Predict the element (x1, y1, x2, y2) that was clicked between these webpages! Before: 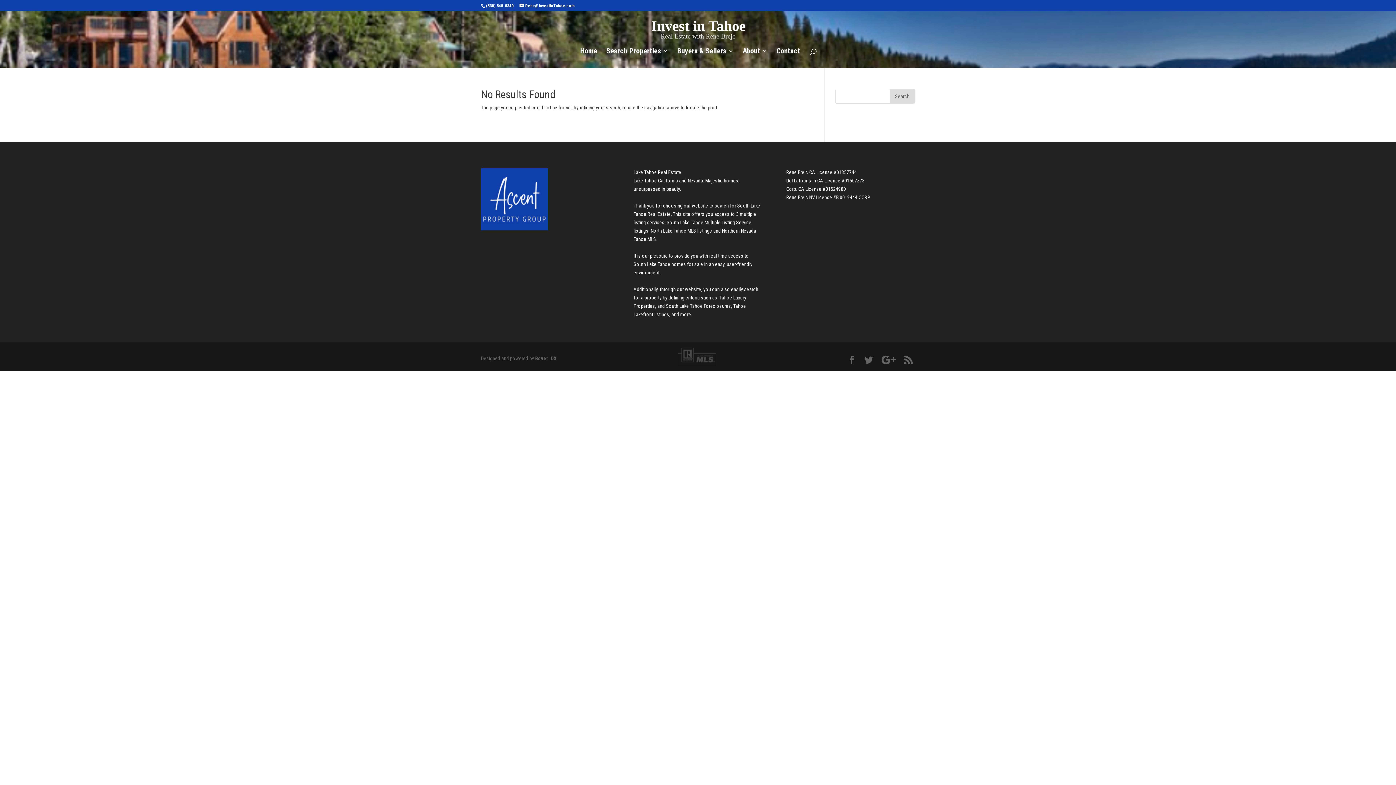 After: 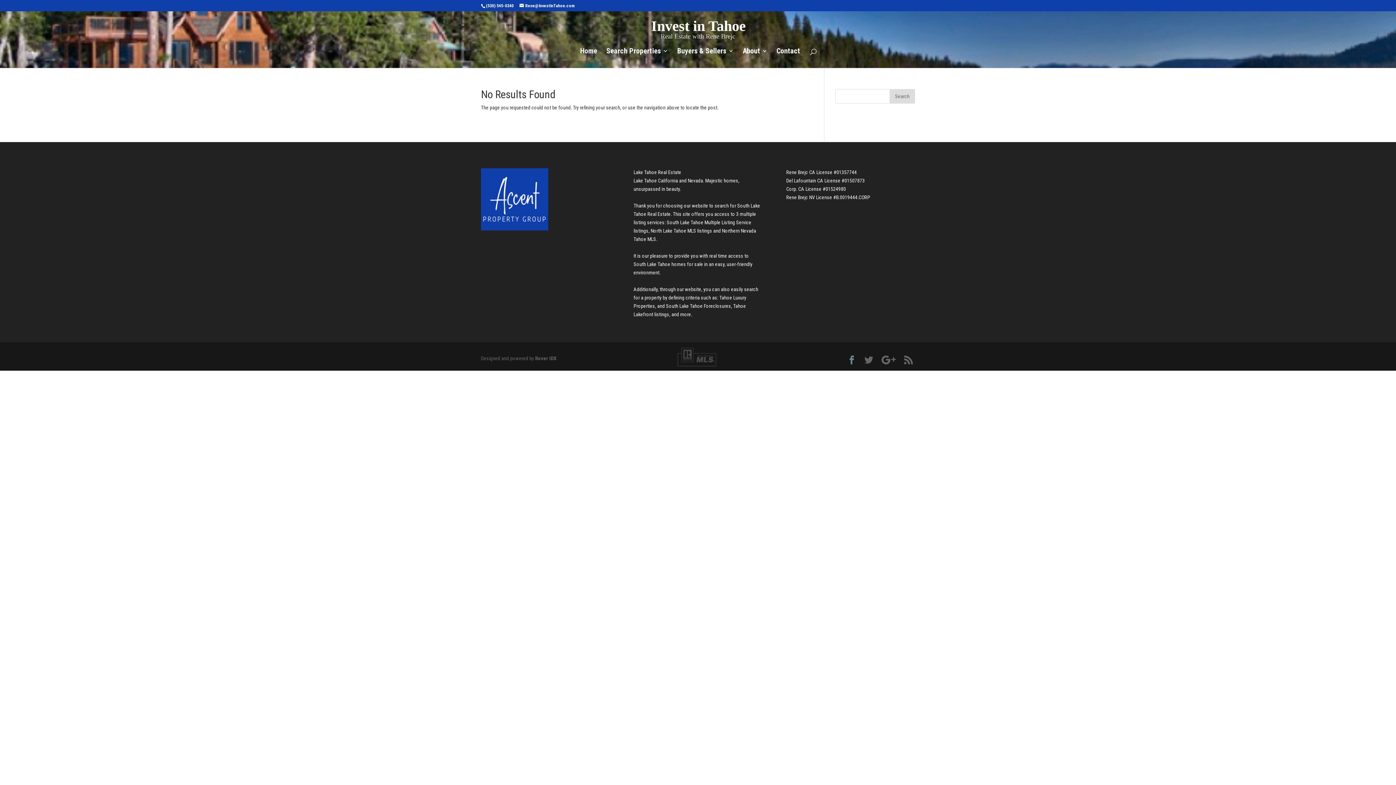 Action: bbox: (847, 356, 856, 365)